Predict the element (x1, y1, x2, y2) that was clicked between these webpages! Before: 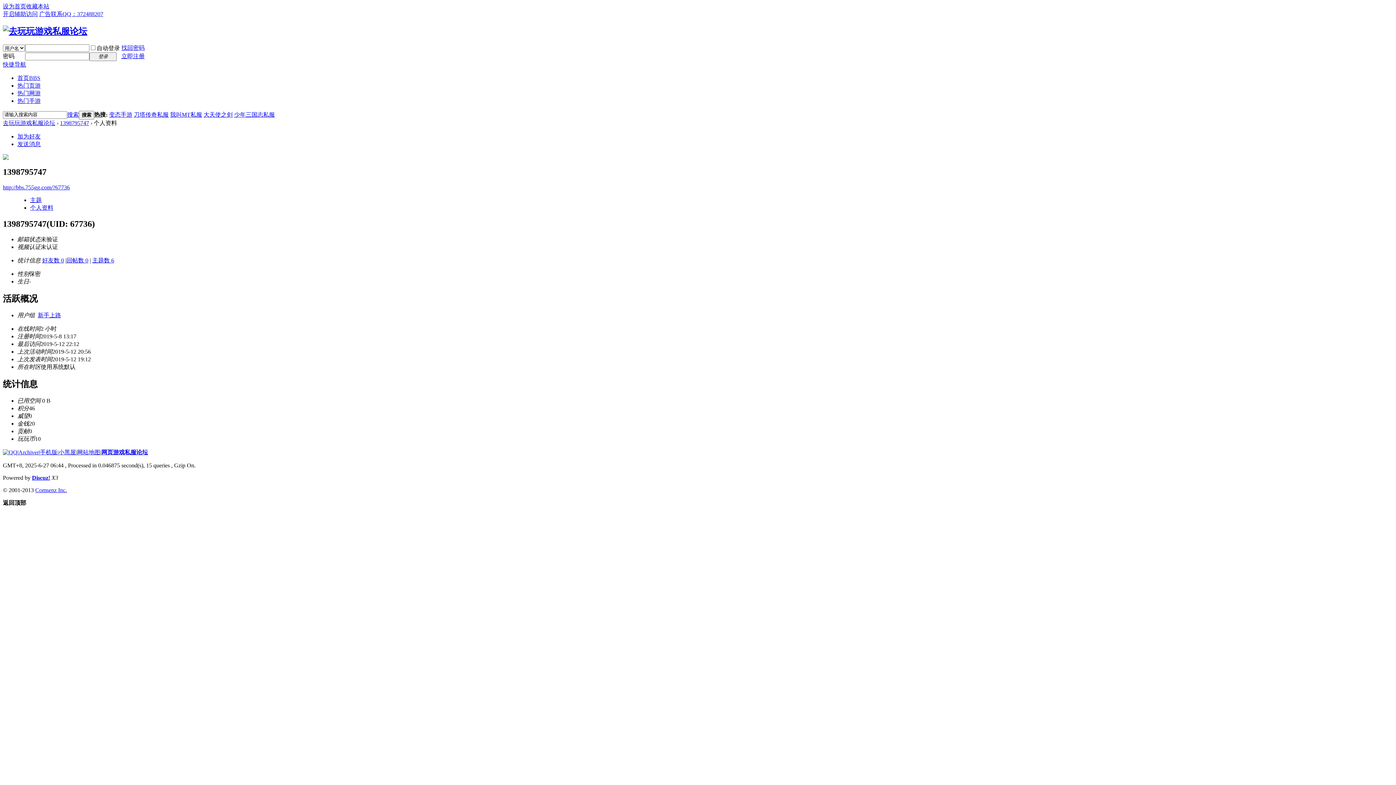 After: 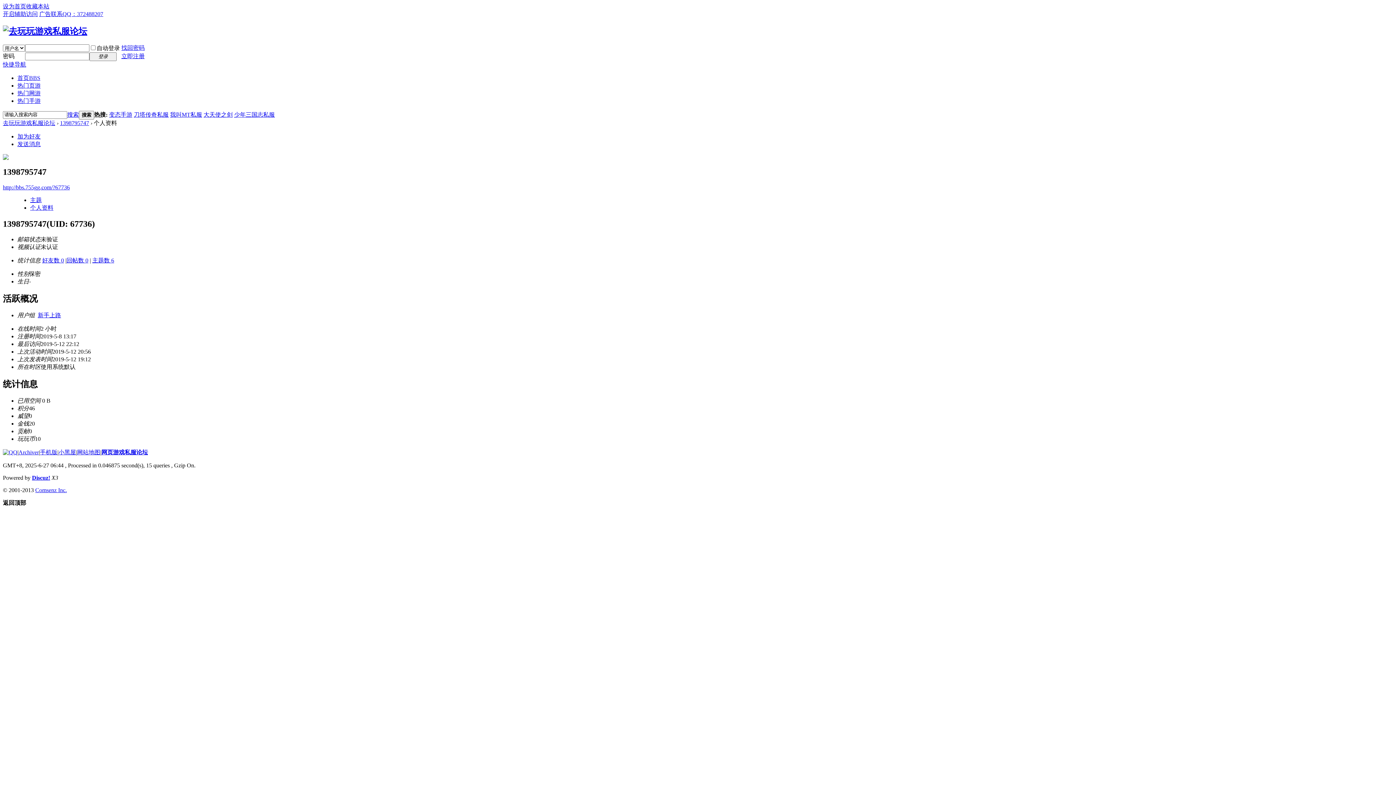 Action: bbox: (2, 449, 17, 455)